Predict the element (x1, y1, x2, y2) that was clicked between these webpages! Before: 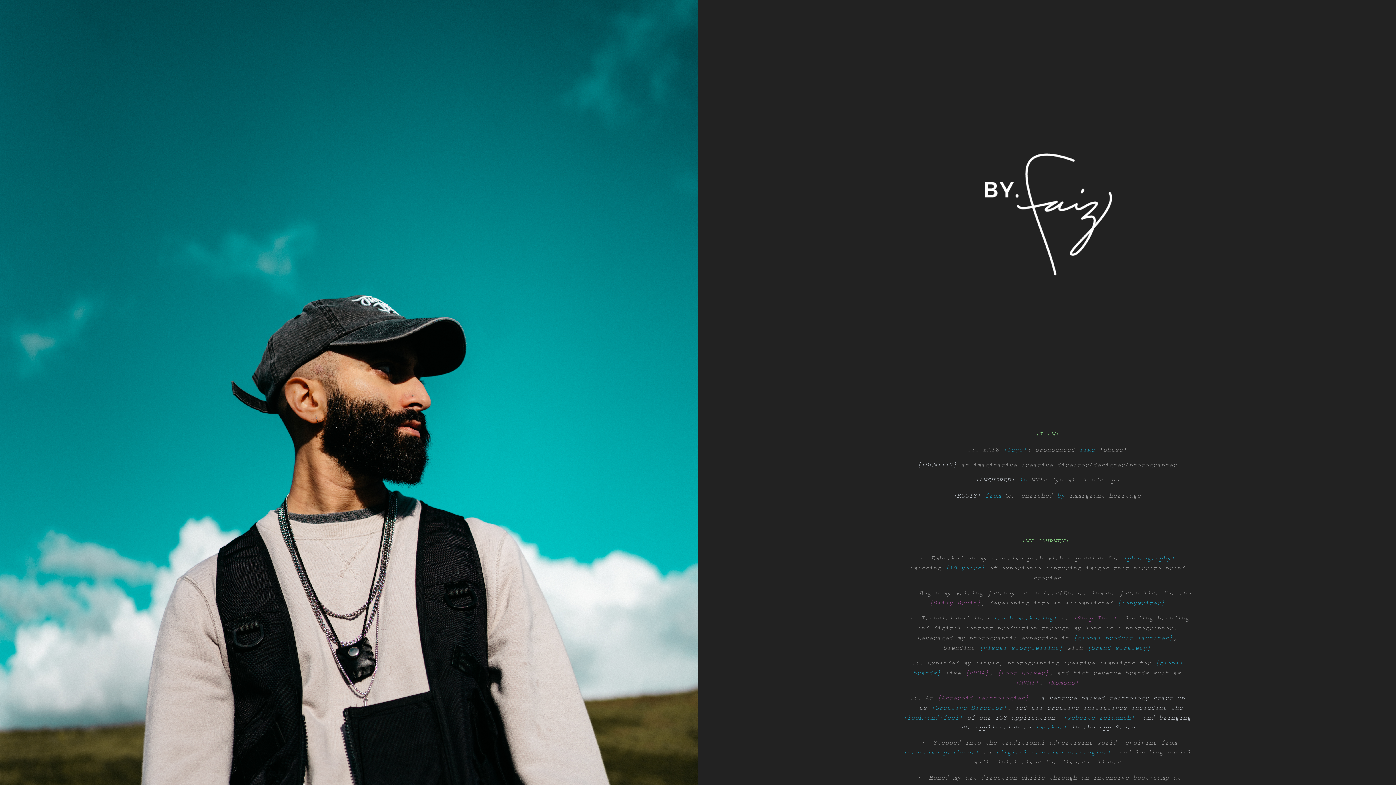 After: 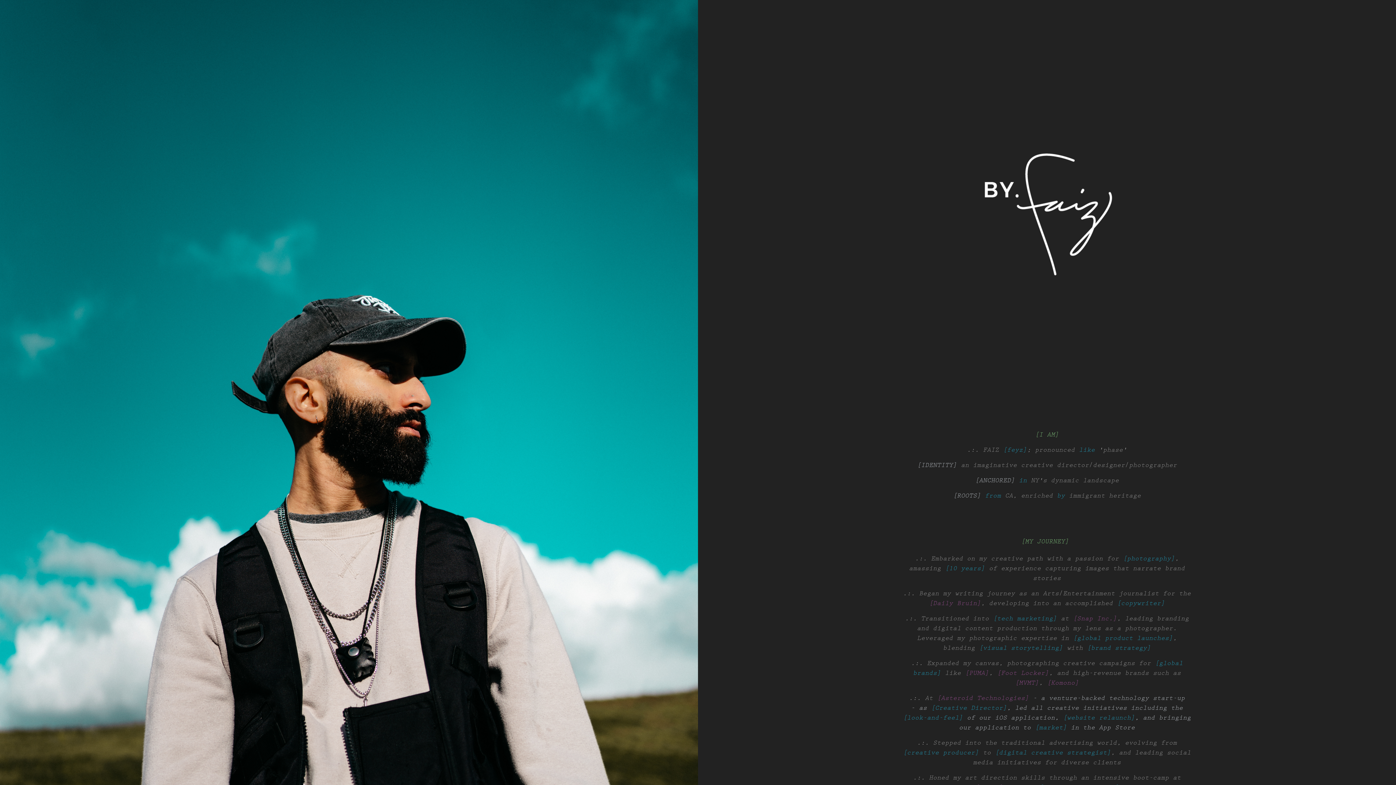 Action: bbox: (1047, 679, 1079, 686) label: [Komono]